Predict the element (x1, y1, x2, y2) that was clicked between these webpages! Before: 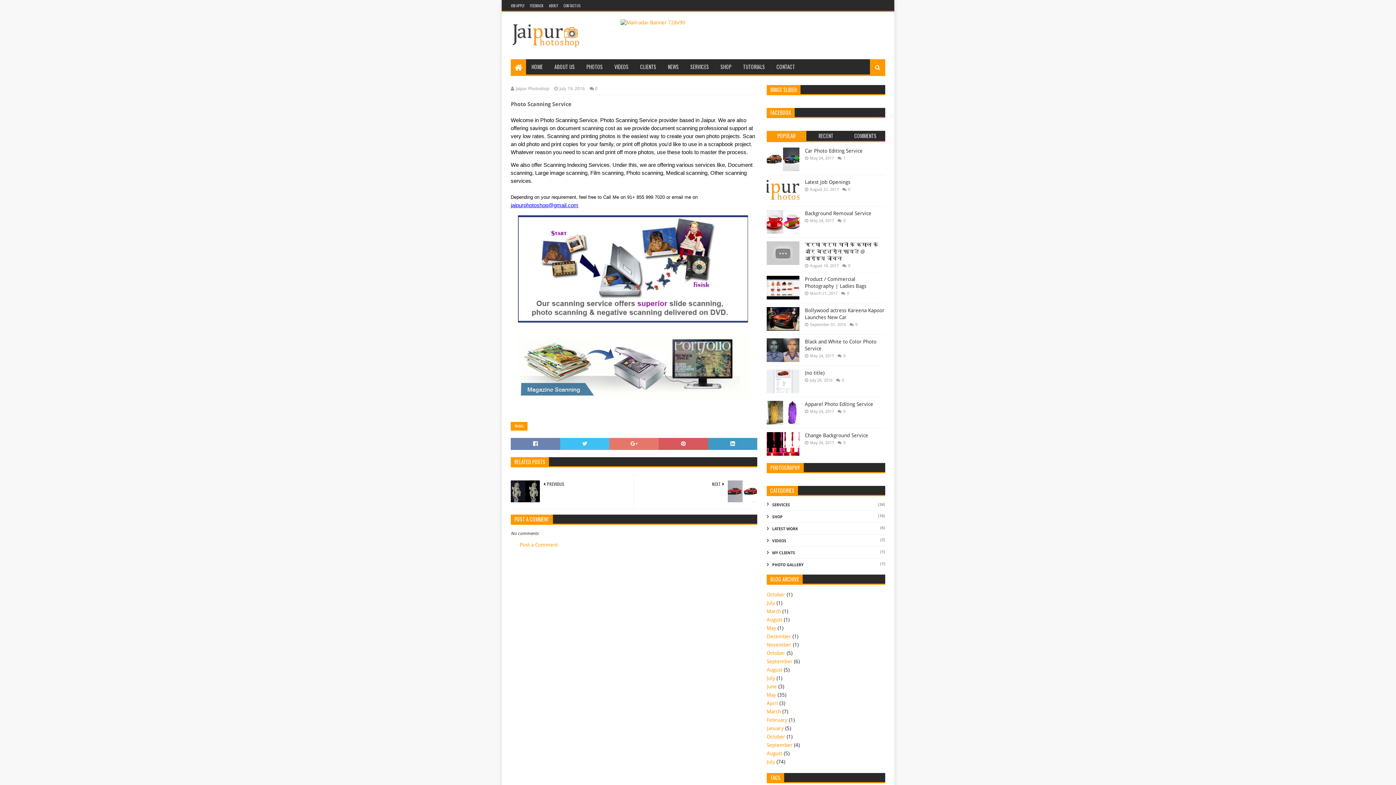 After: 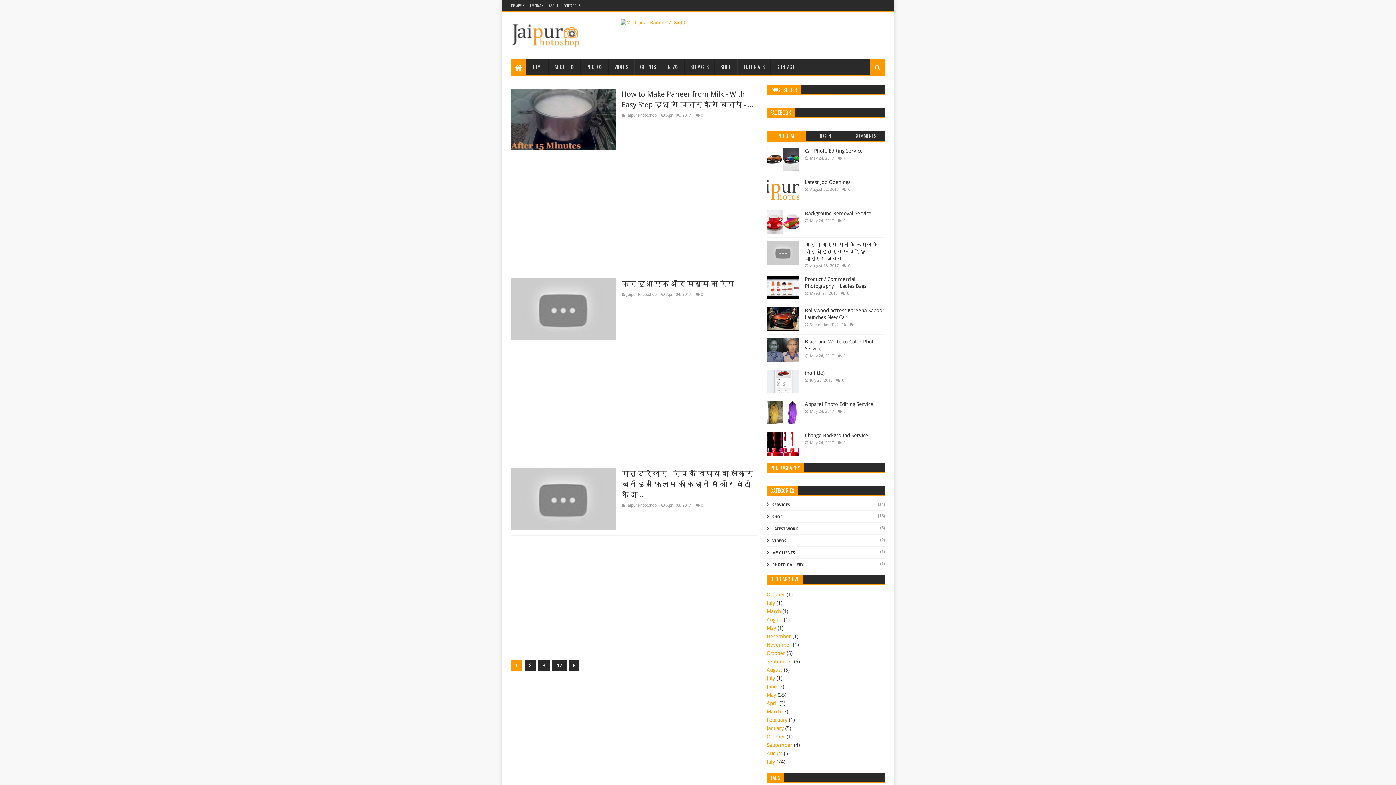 Action: label: April bbox: (766, 700, 778, 706)